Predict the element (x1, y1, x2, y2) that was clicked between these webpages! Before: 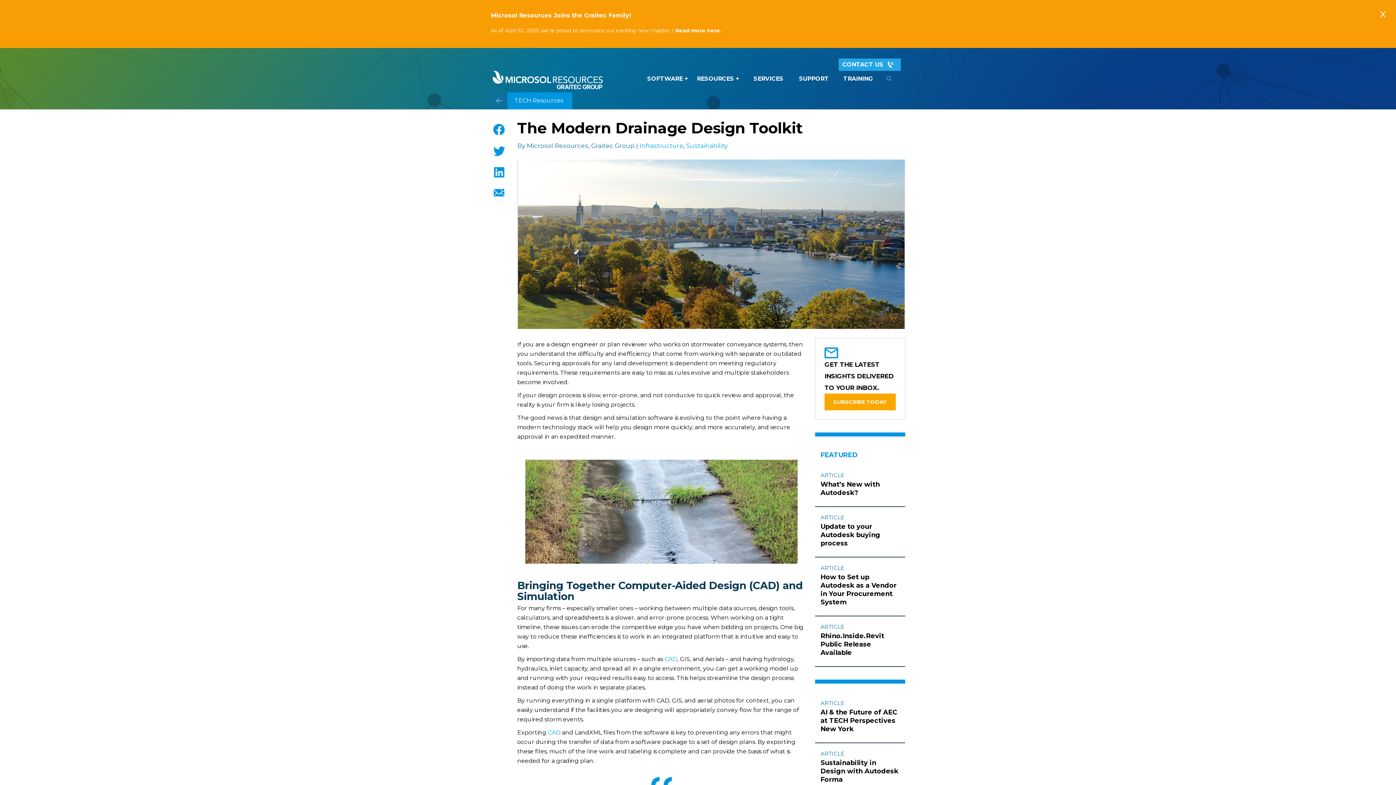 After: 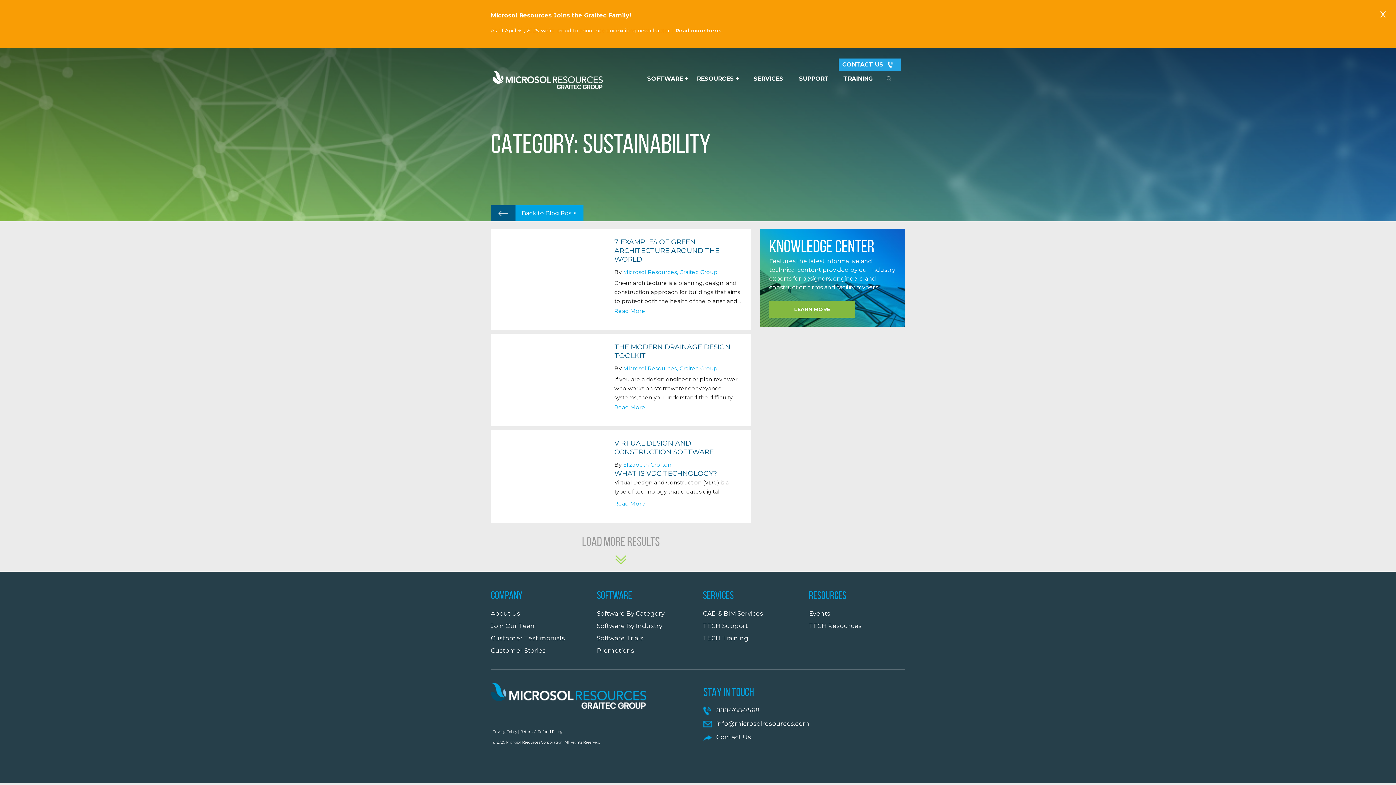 Action: label: Sustainability bbox: (686, 142, 727, 149)